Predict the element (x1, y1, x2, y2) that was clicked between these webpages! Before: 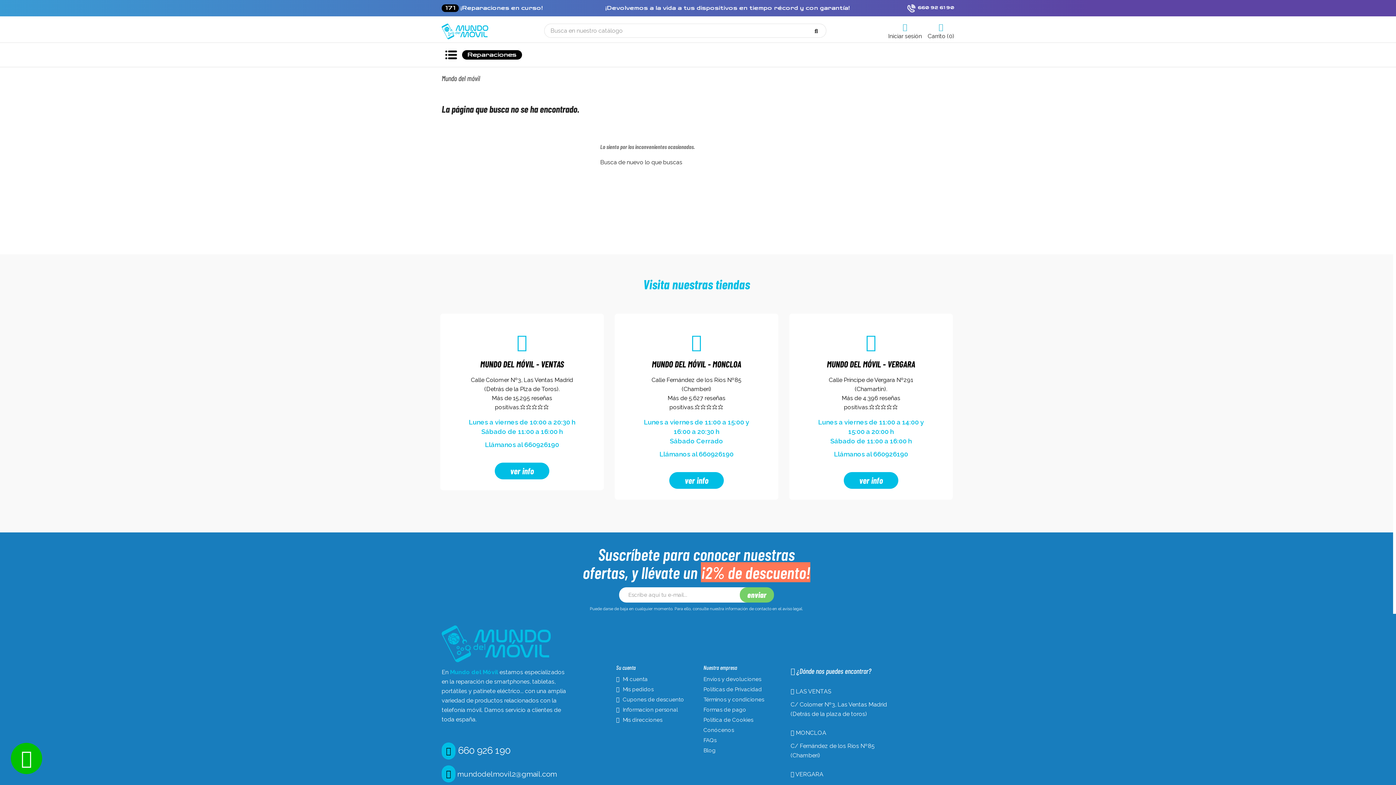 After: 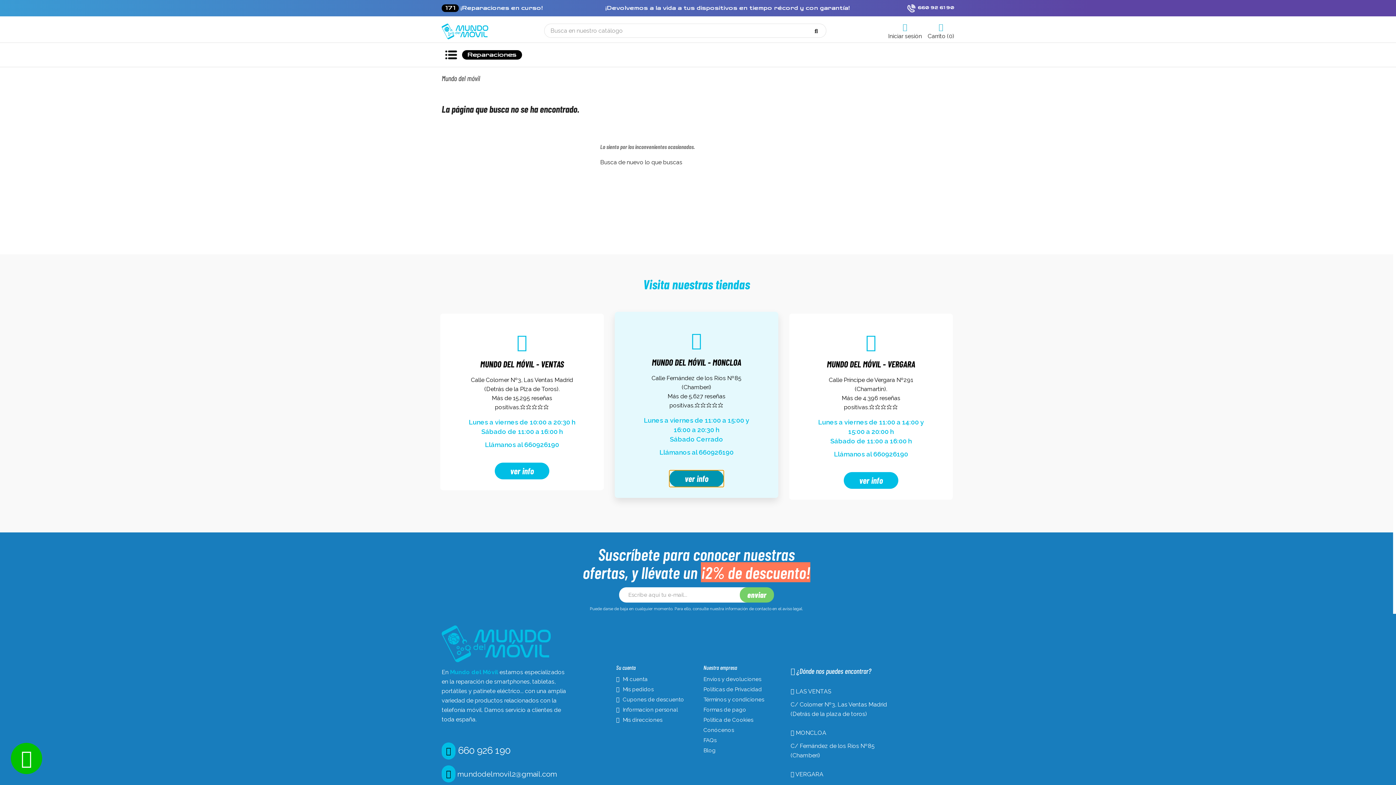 Action: bbox: (669, 472, 723, 489) label: ver info